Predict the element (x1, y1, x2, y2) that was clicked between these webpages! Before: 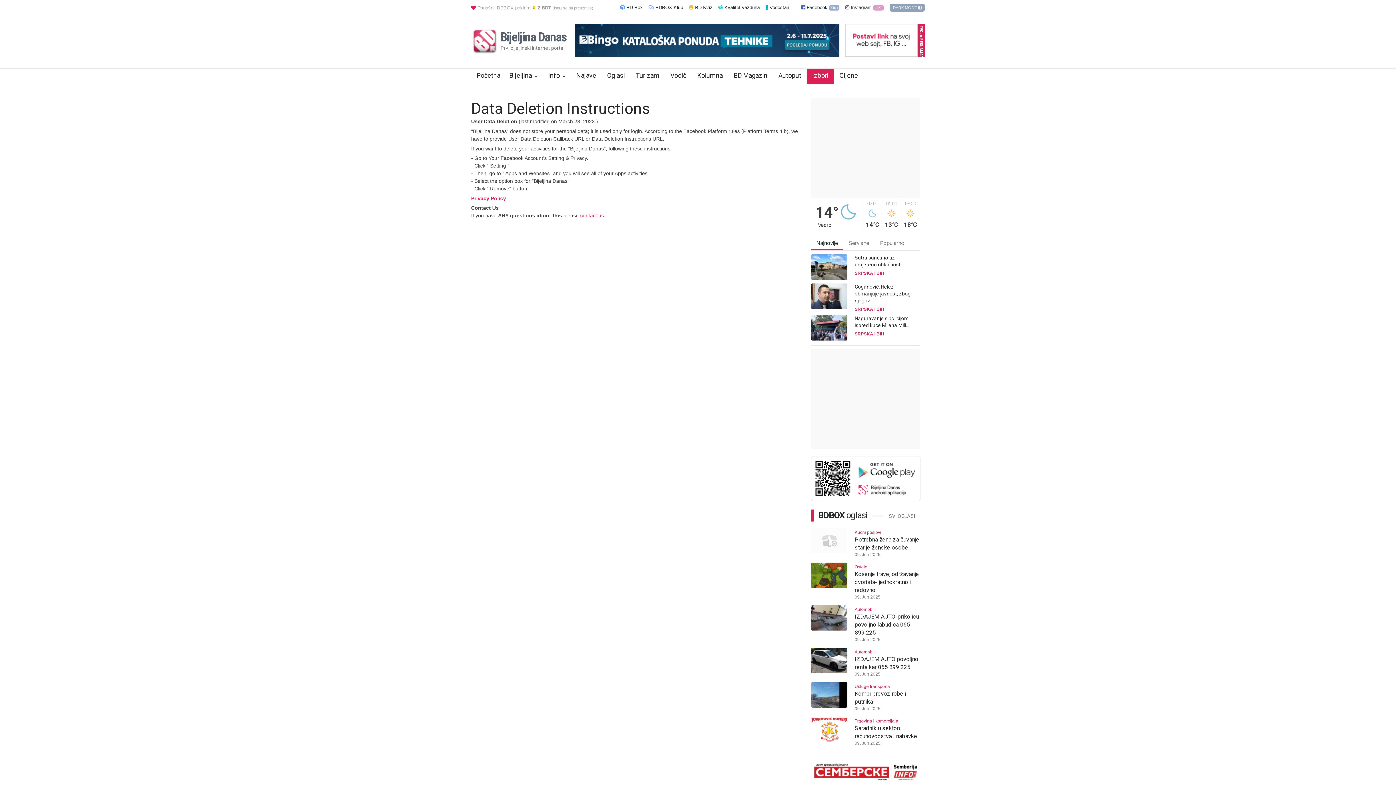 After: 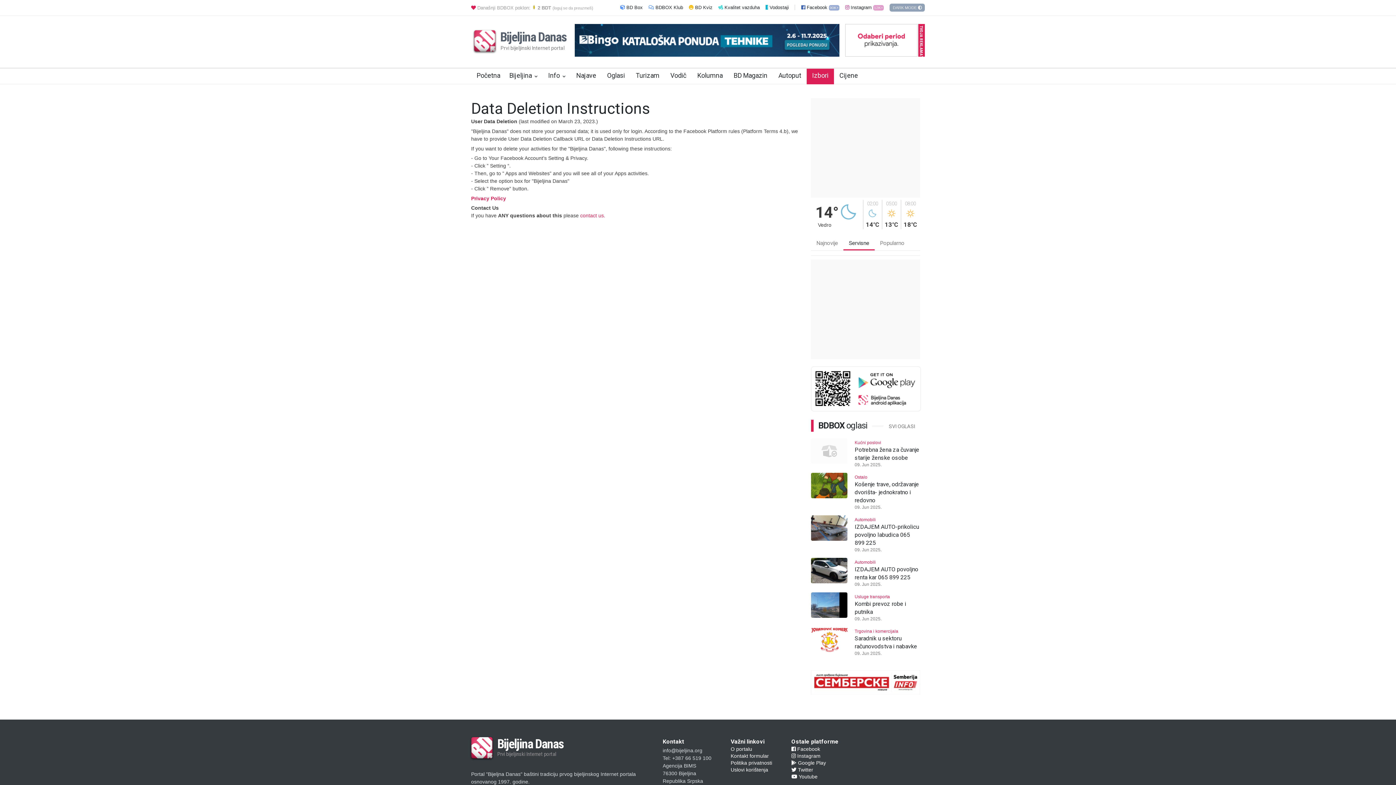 Action: label: Servisne bbox: (843, 239, 874, 249)